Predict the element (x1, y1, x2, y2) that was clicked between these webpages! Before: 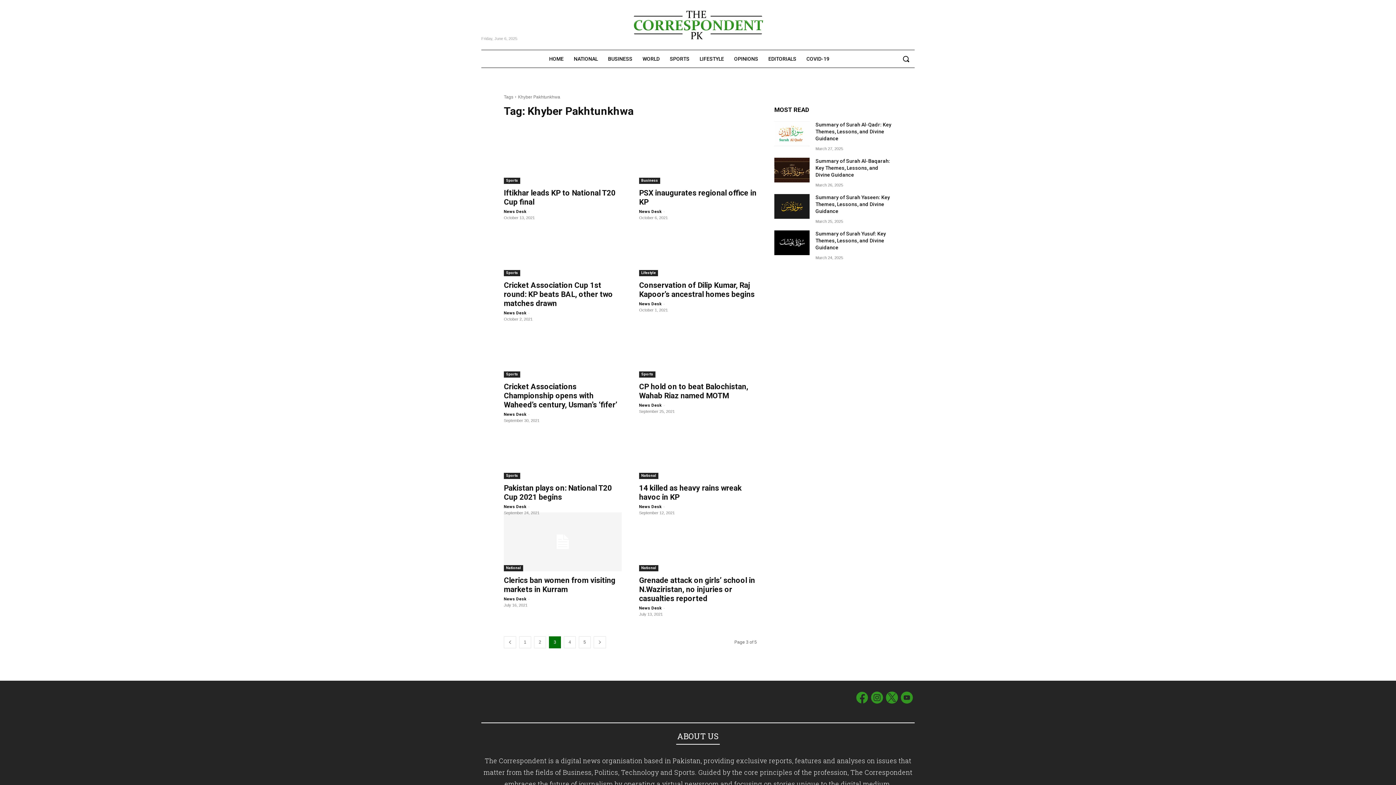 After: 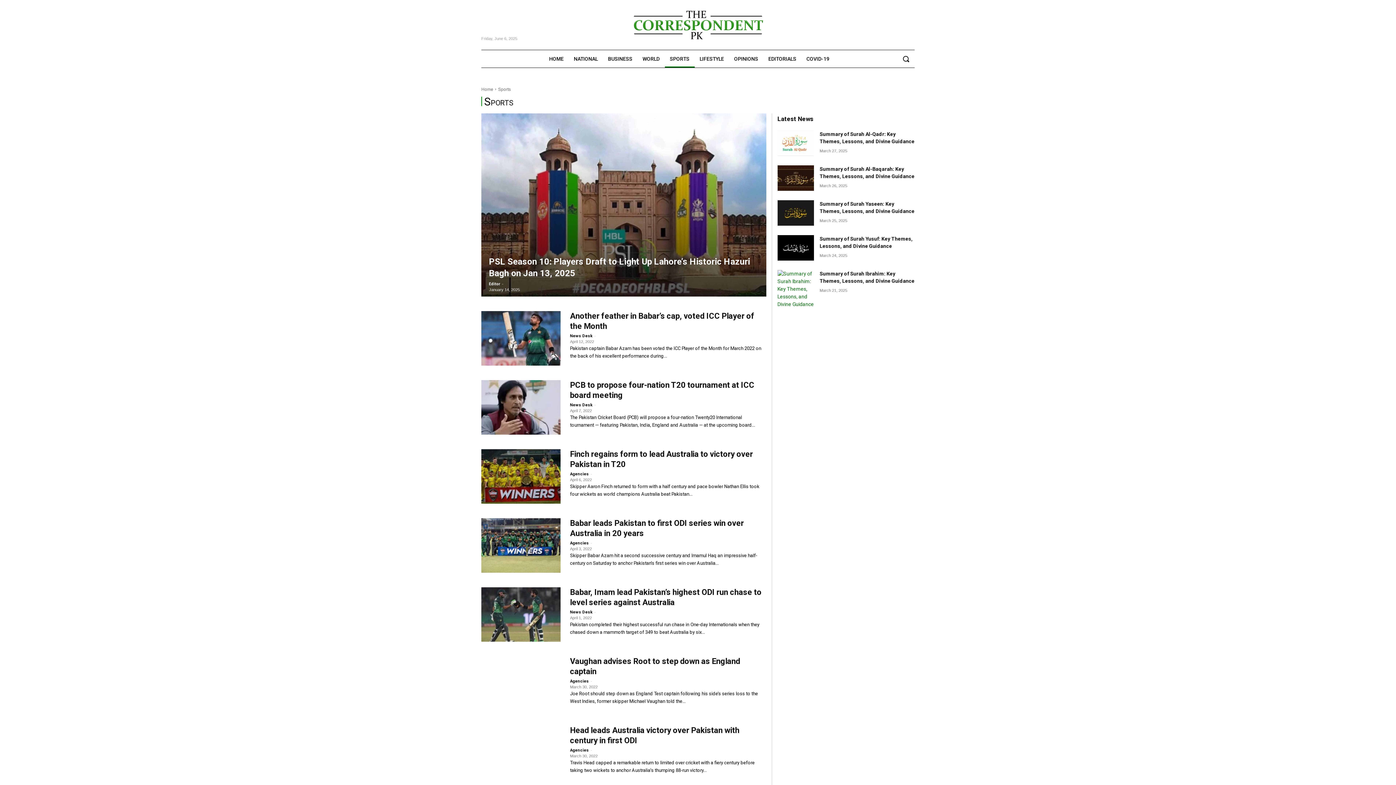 Action: label: SPORTS bbox: (664, 50, 694, 67)